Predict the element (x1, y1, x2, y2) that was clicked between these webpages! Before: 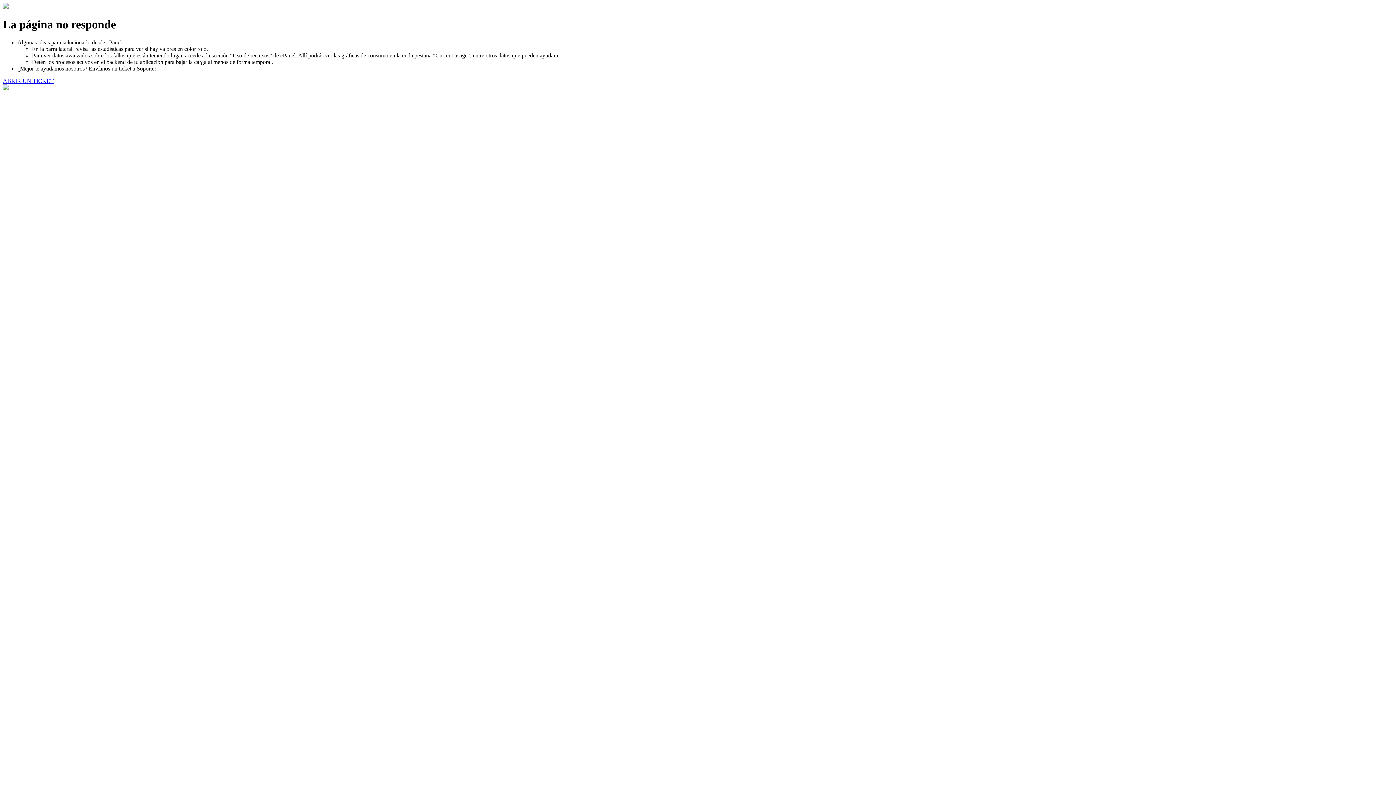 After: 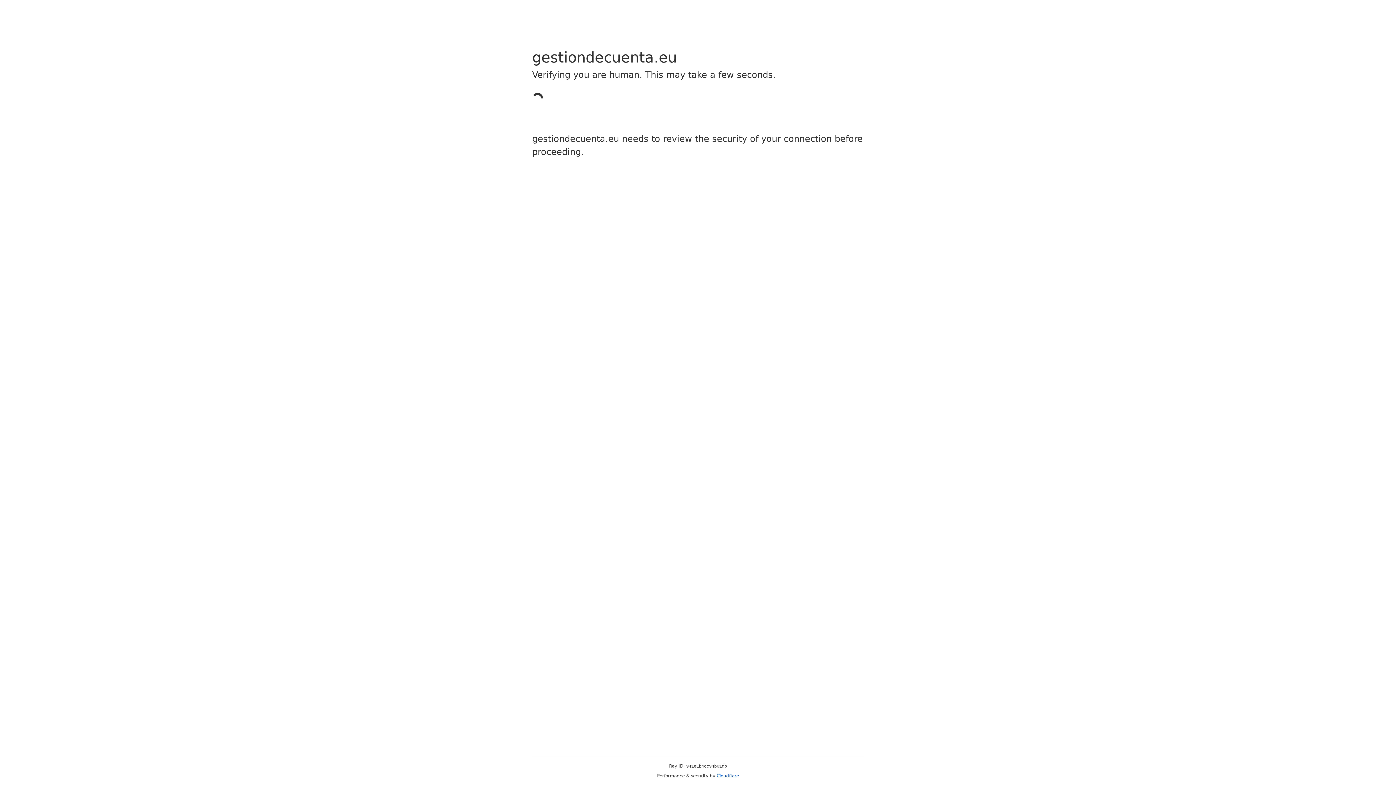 Action: label: ABRIR UN TICKET bbox: (2, 77, 53, 83)